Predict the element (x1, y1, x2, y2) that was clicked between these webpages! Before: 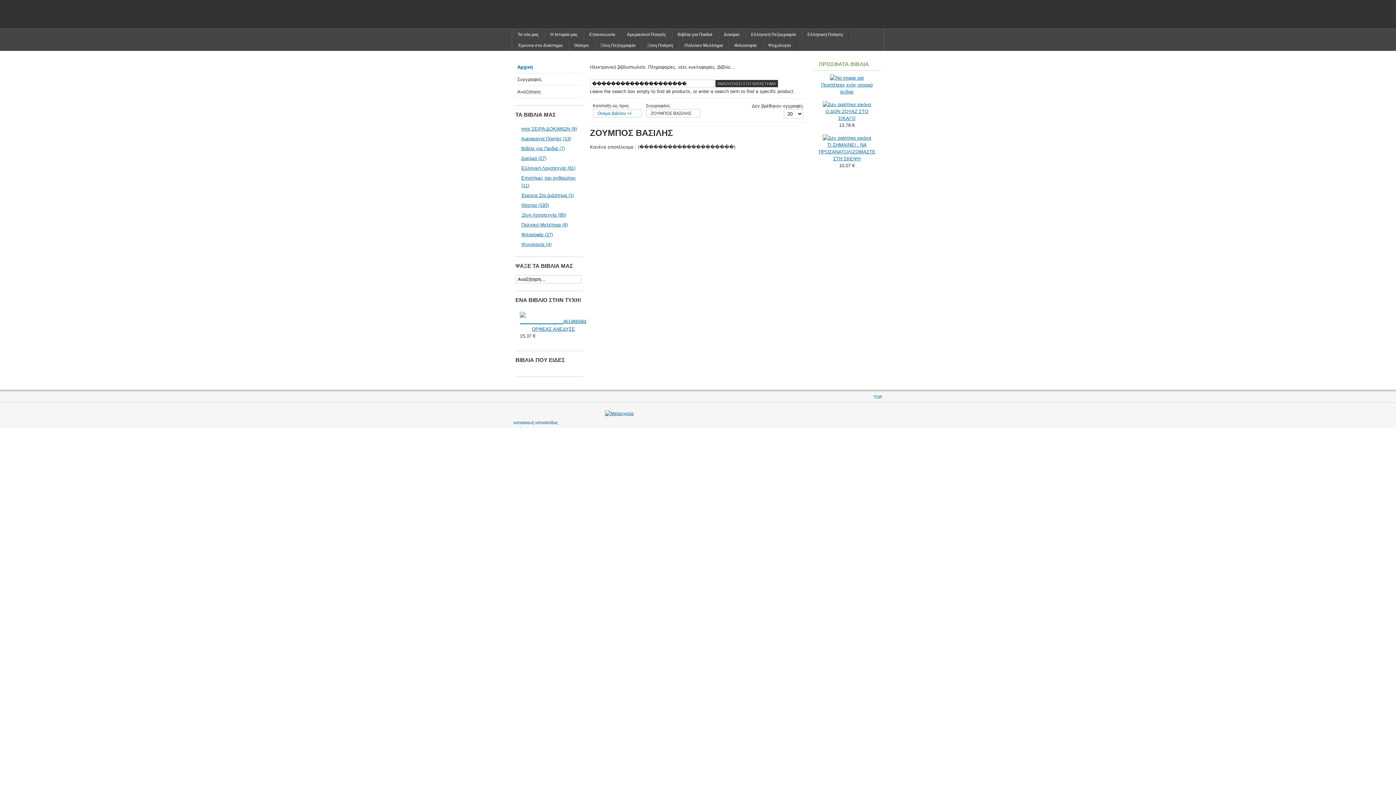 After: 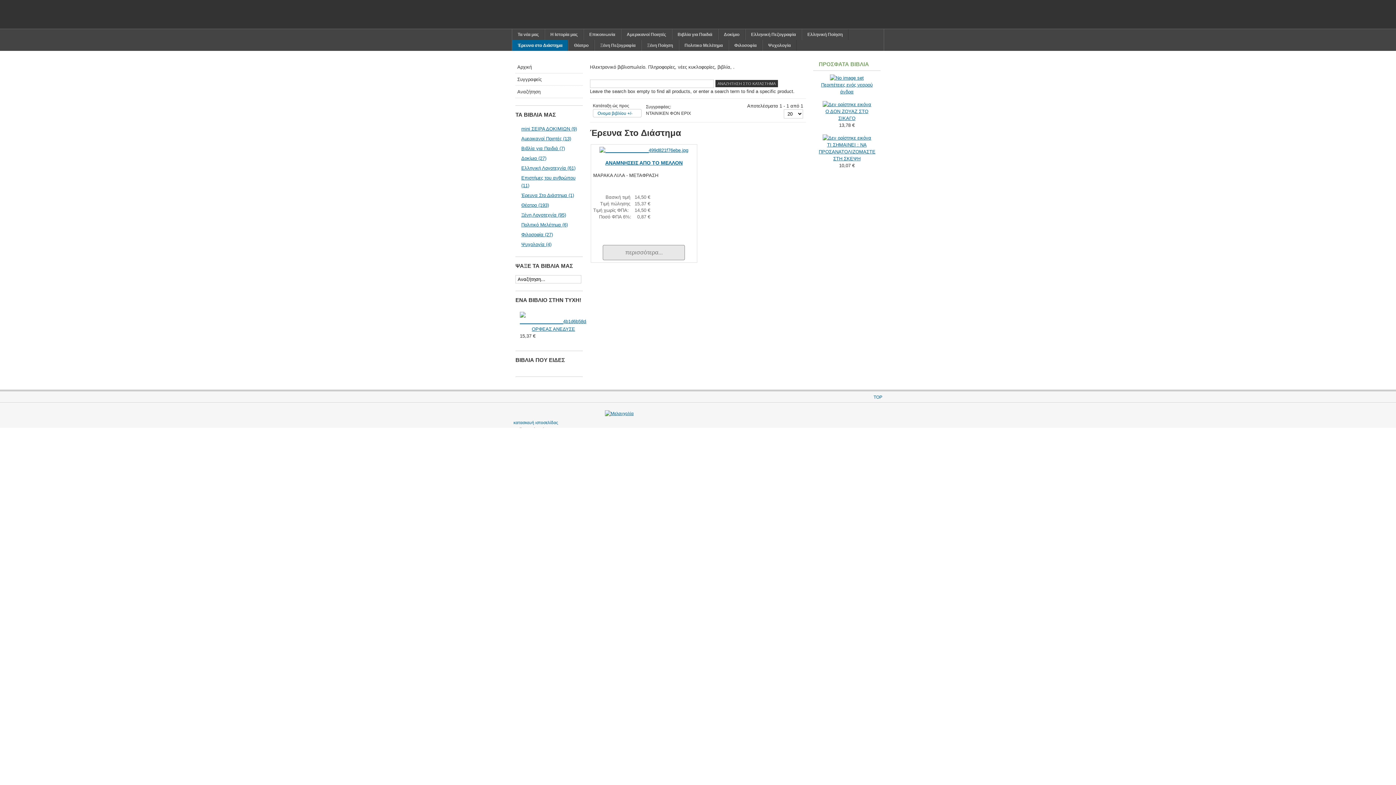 Action: label: Έρευνα στο Διάστημα bbox: (512, 40, 568, 50)